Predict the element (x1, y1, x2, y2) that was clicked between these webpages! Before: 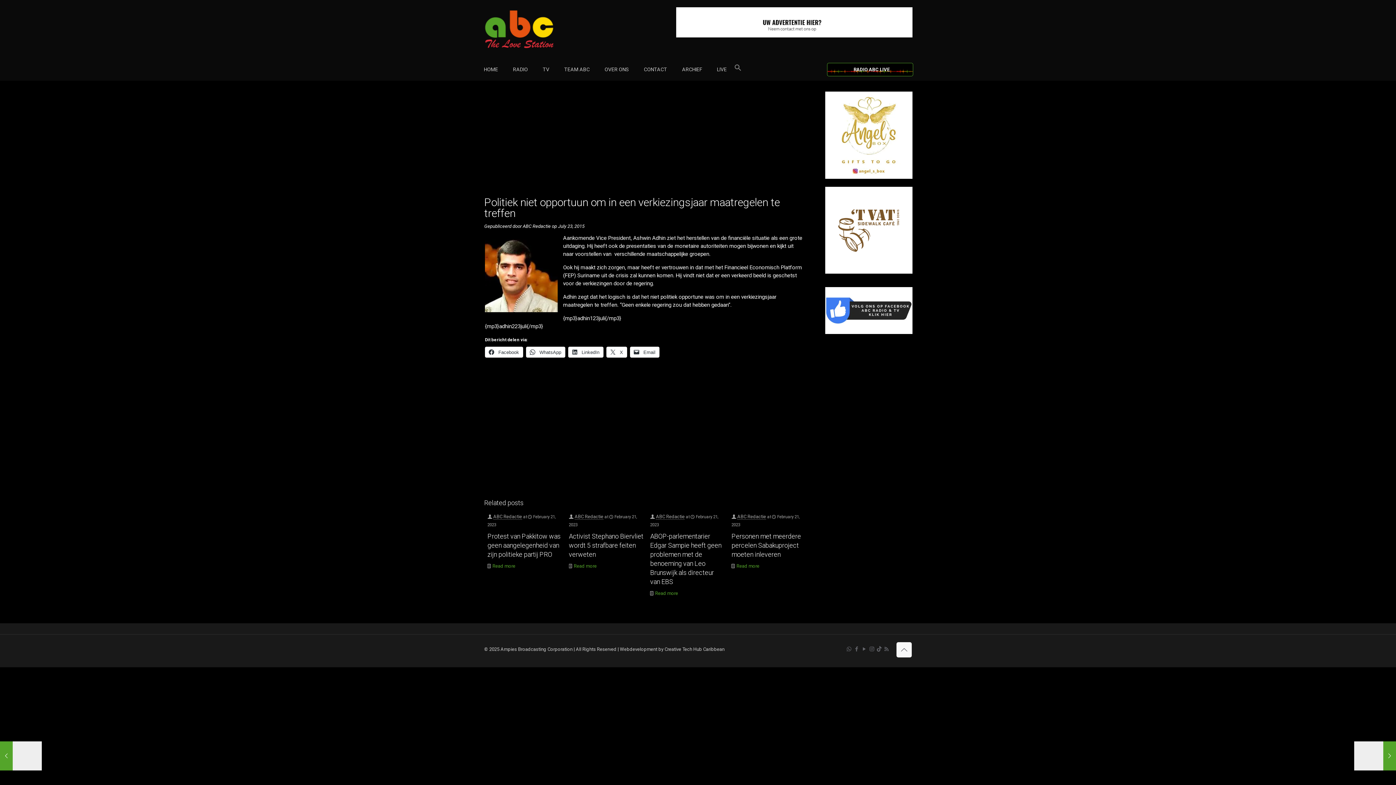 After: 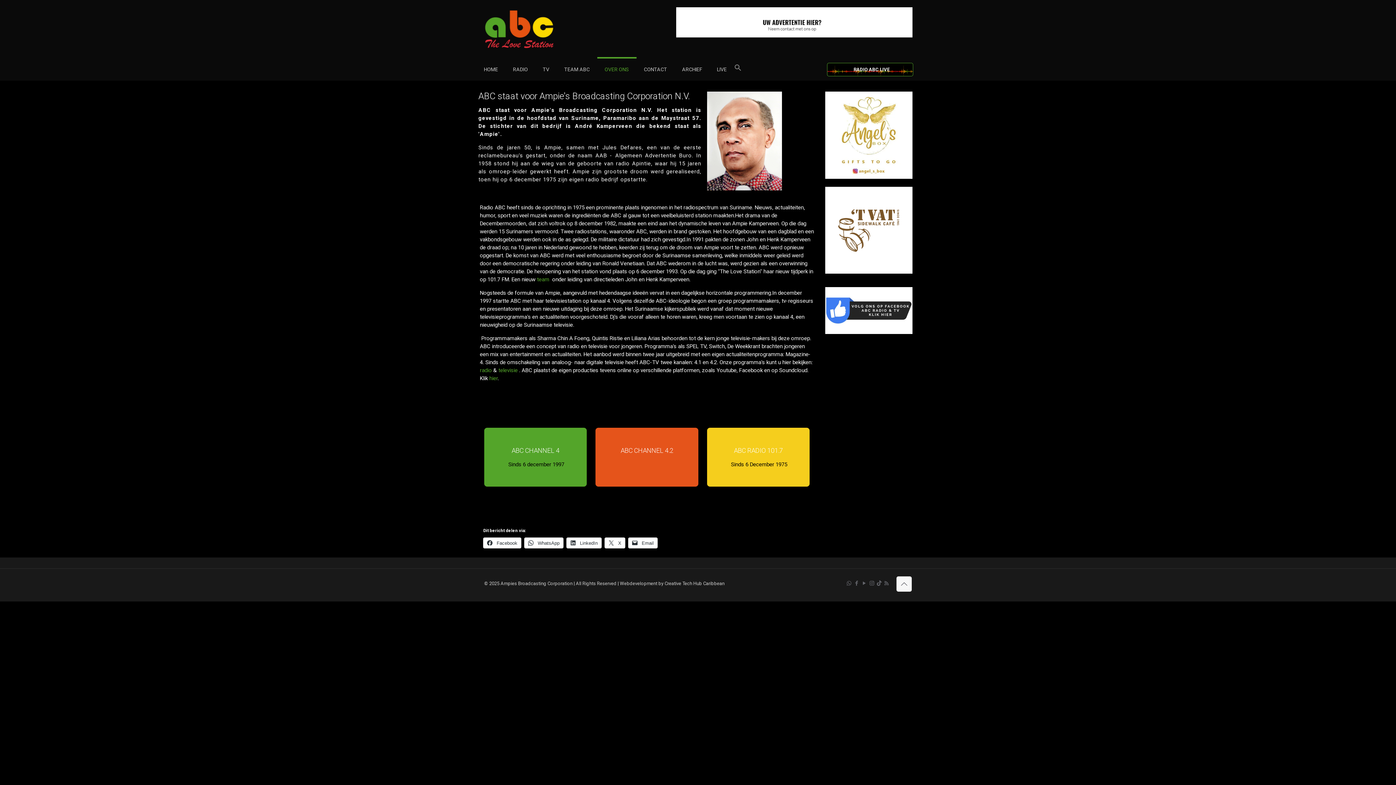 Action: bbox: (597, 58, 636, 80) label: OVER ONS